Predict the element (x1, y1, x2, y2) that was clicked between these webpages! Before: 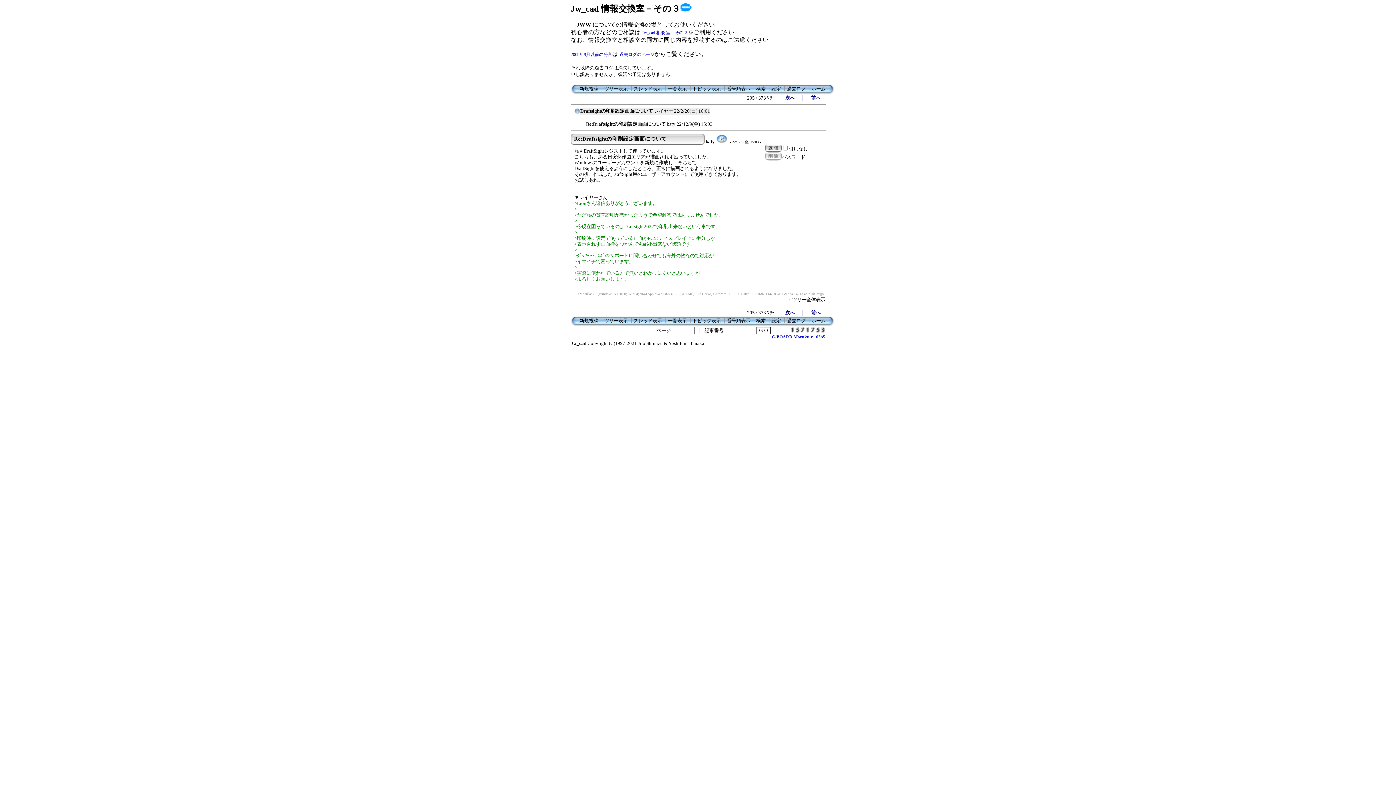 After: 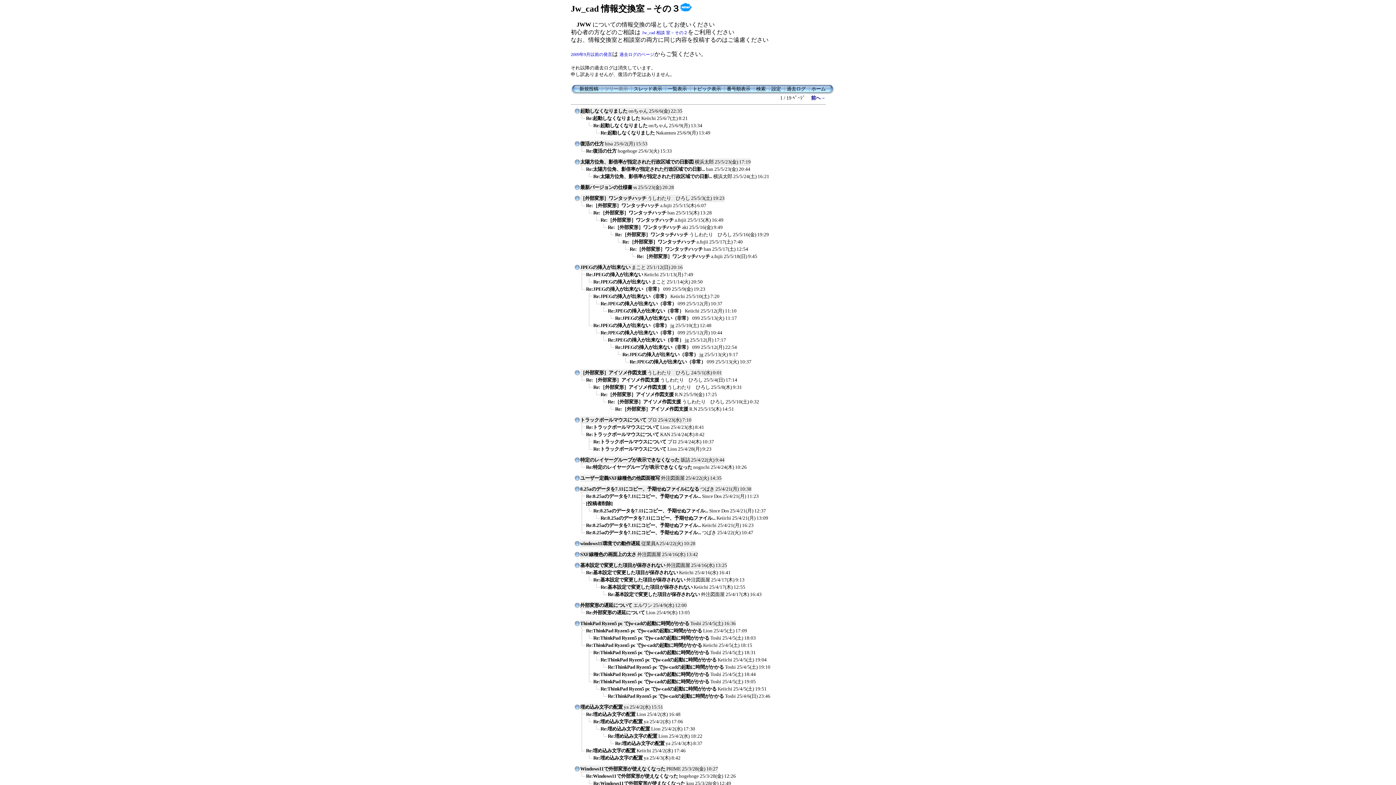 Action: label: ツリー表示 bbox: (604, 86, 628, 91)